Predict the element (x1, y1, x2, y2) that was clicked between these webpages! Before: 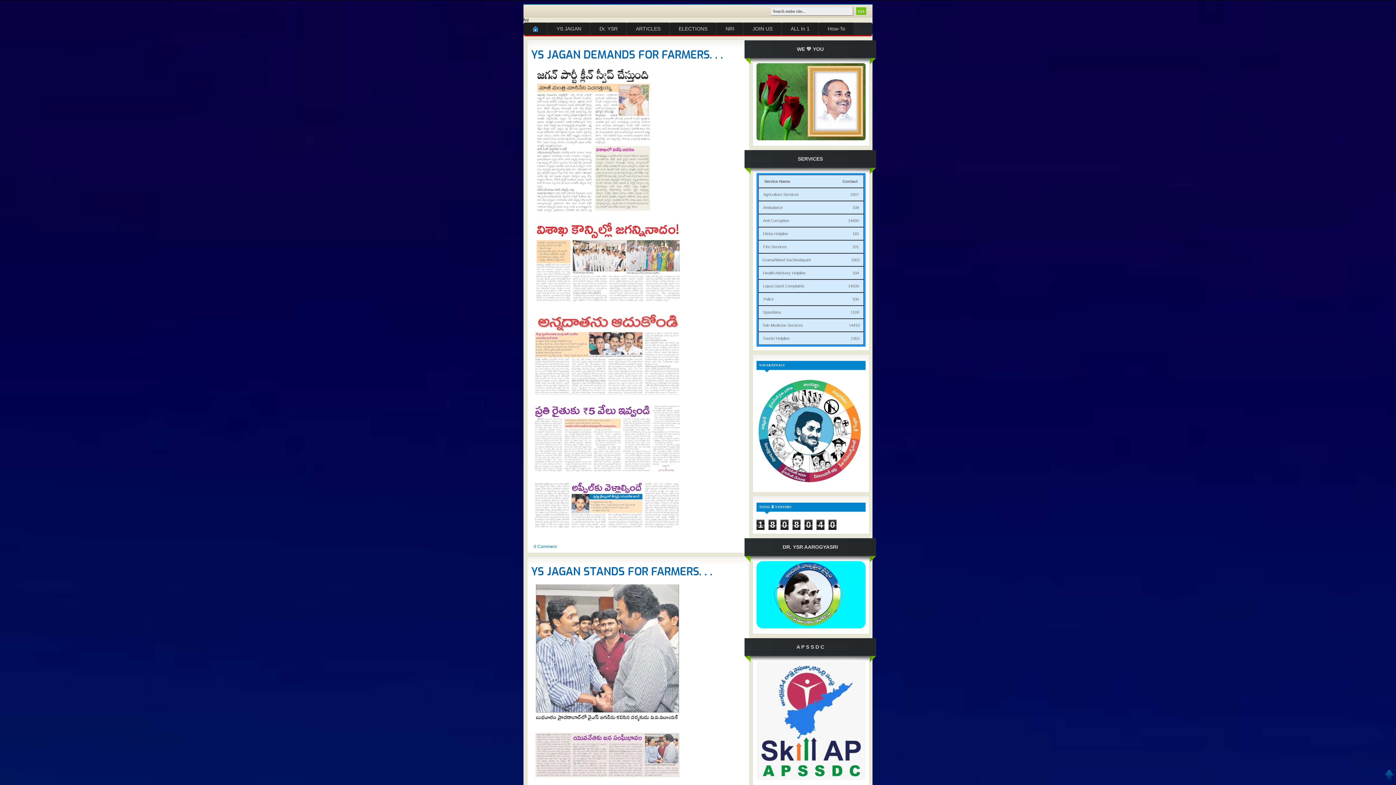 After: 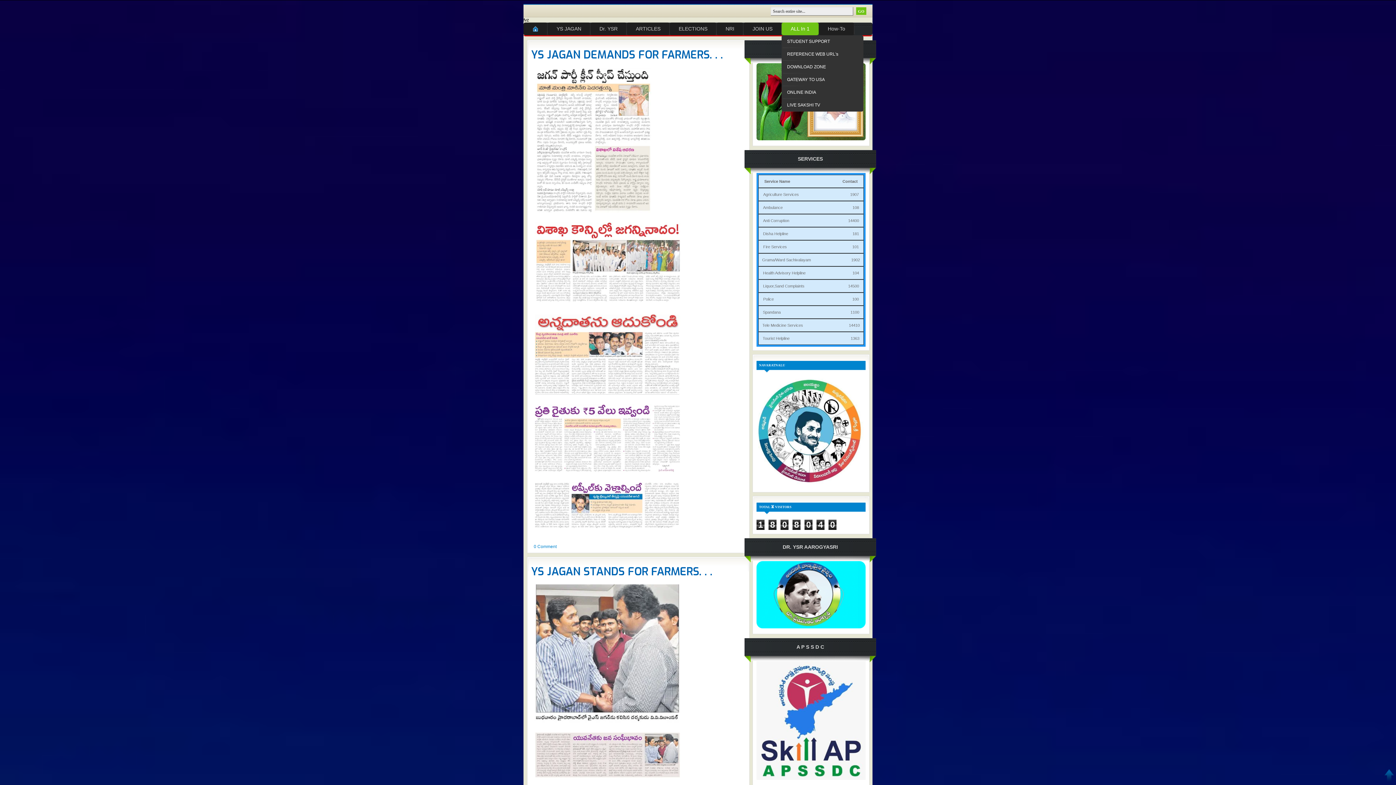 Action: bbox: (781, 22, 818, 35) label: ALL In 1